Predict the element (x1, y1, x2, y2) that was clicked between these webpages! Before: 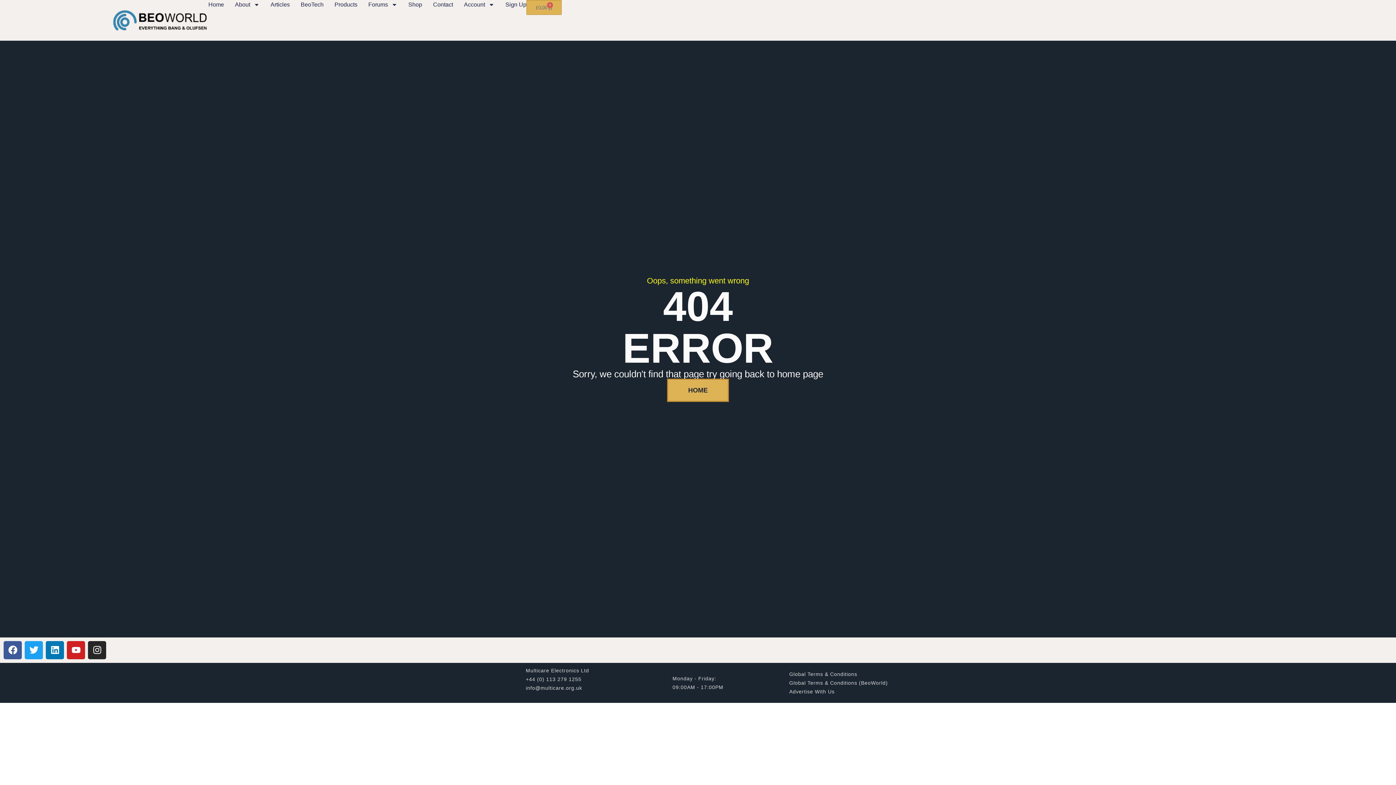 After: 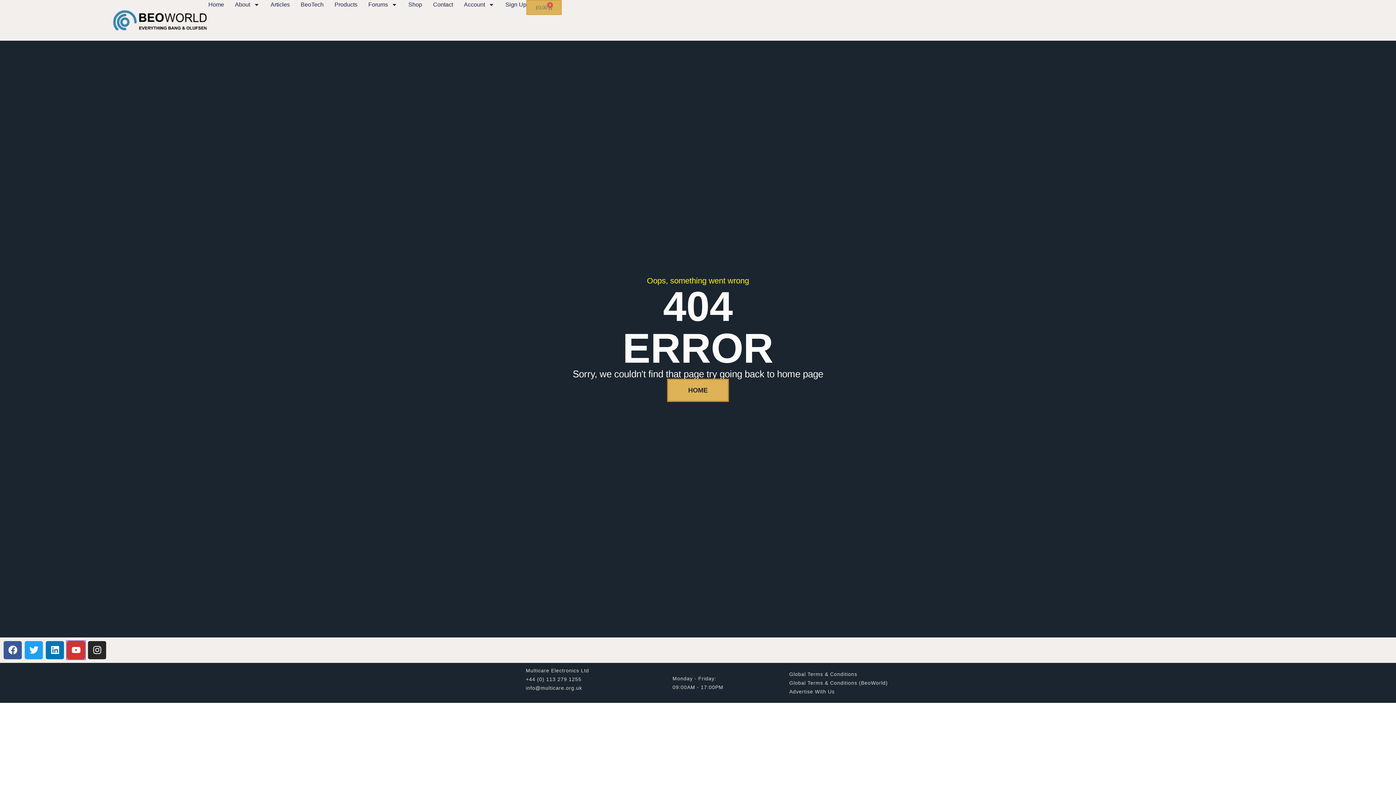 Action: label: Youtube bbox: (66, 641, 85, 659)